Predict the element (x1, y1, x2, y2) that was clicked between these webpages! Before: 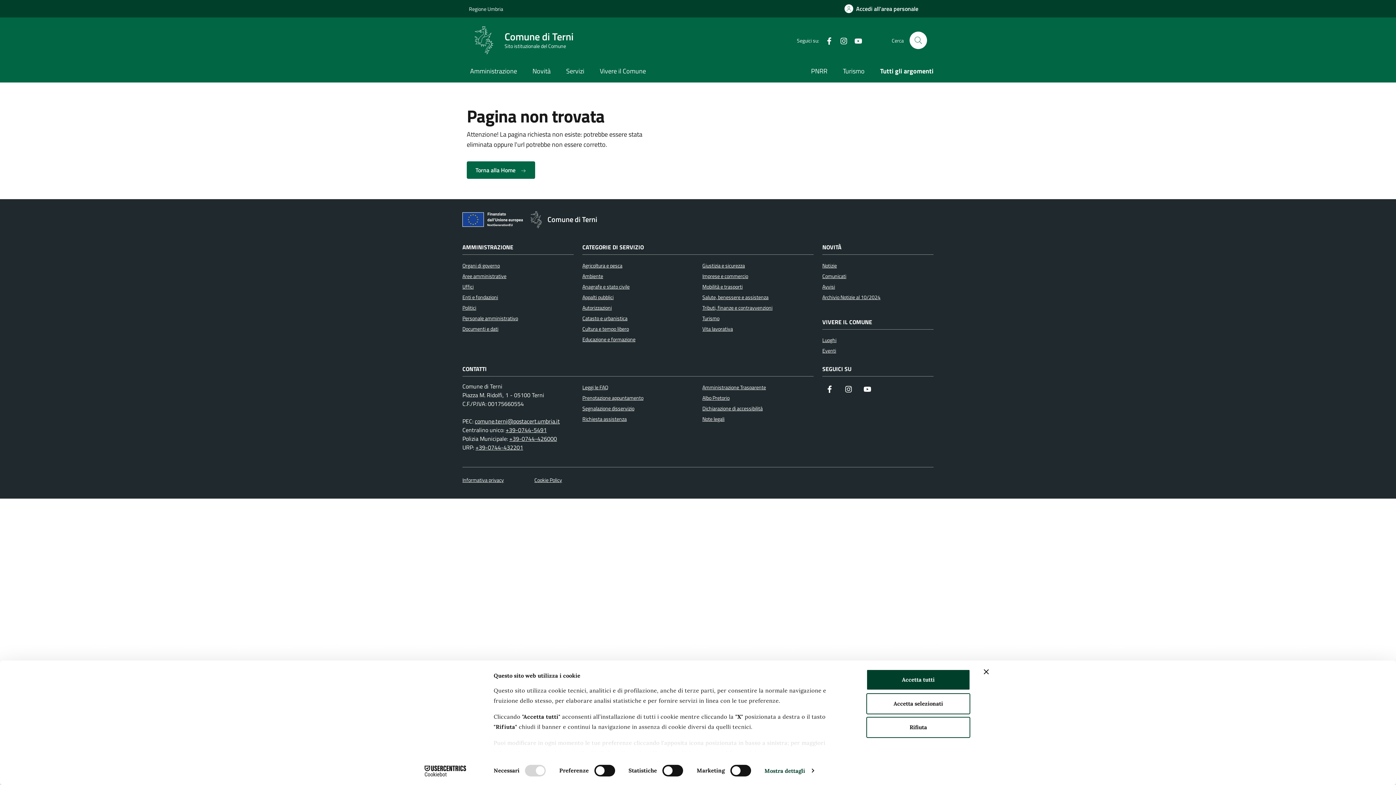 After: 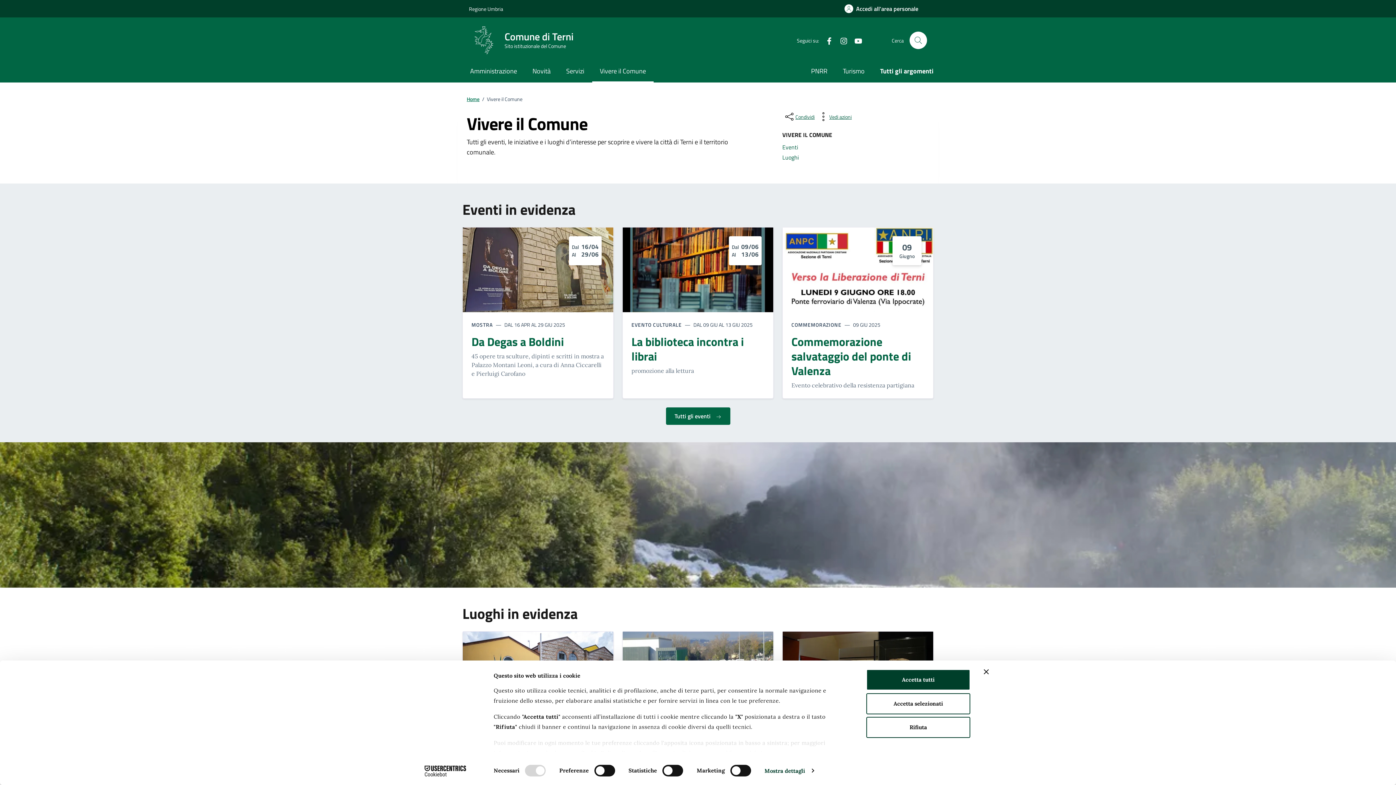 Action: label: Vivere il Comune bbox: (592, 61, 653, 82)